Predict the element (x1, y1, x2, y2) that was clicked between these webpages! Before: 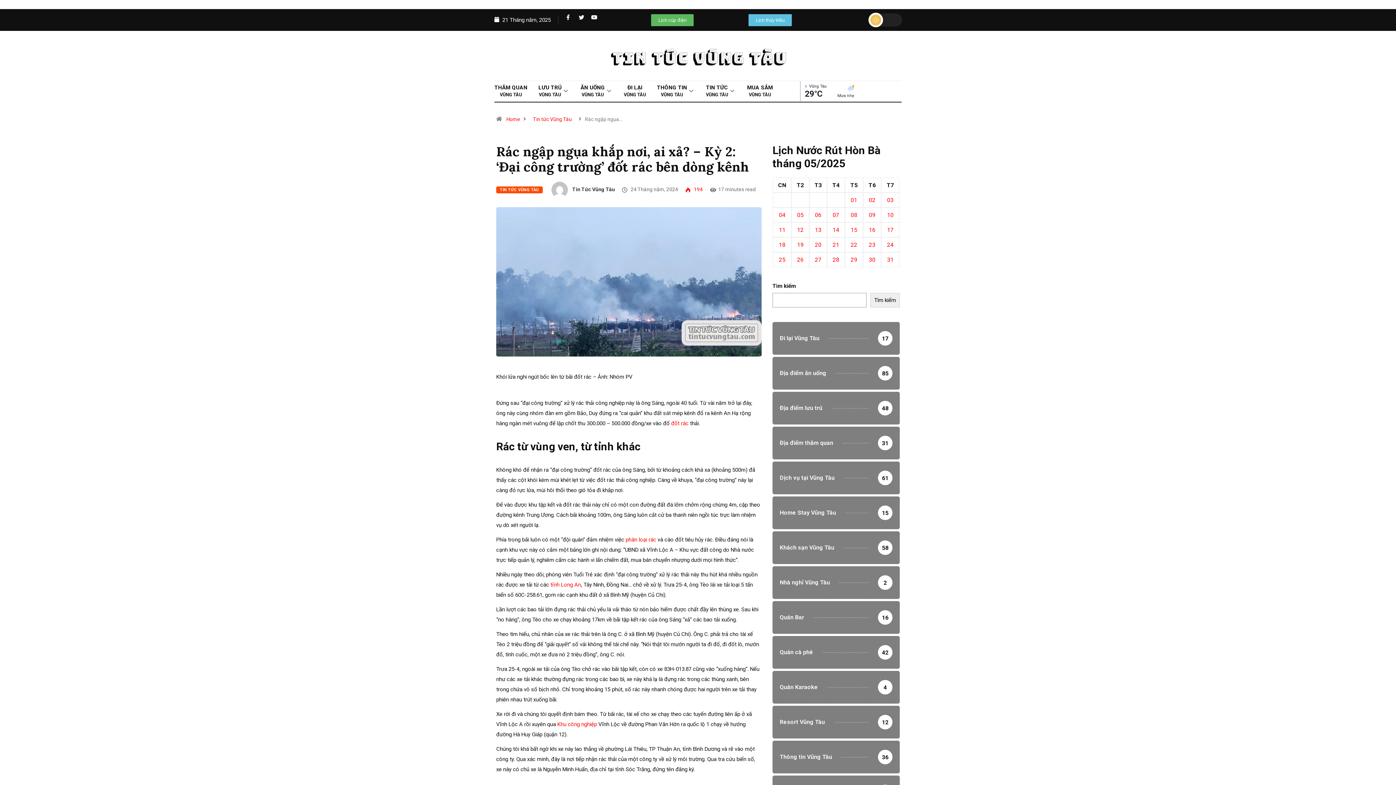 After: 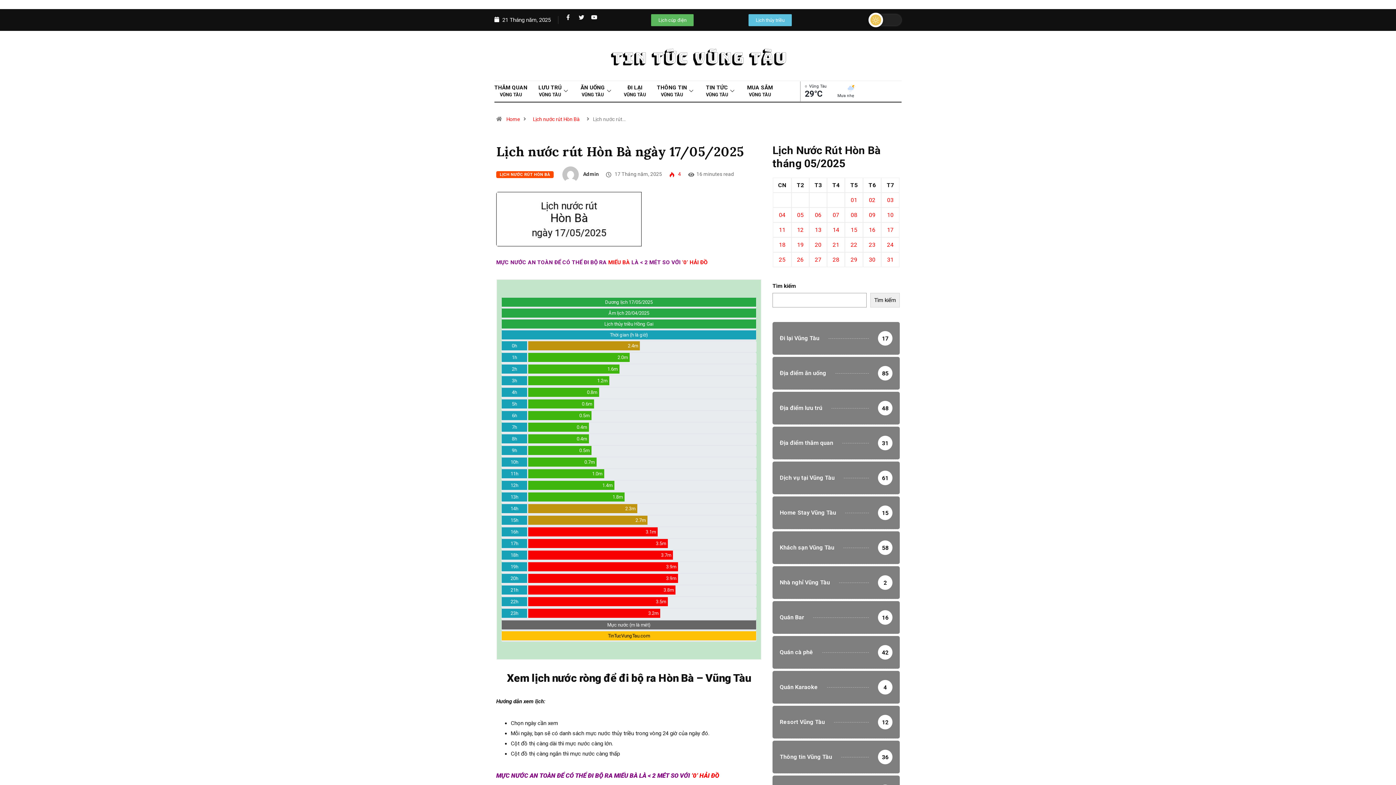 Action: label: 17 bbox: (887, 226, 893, 233)